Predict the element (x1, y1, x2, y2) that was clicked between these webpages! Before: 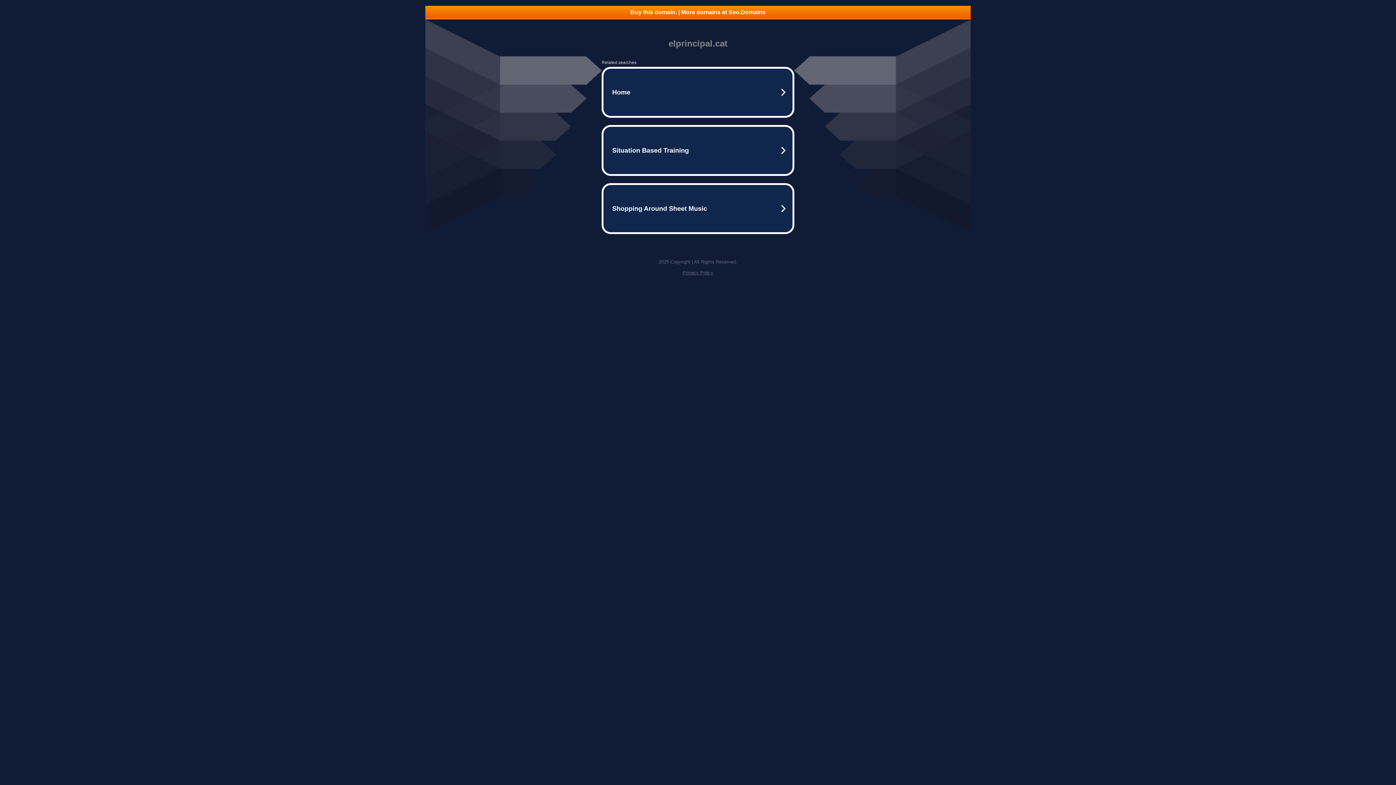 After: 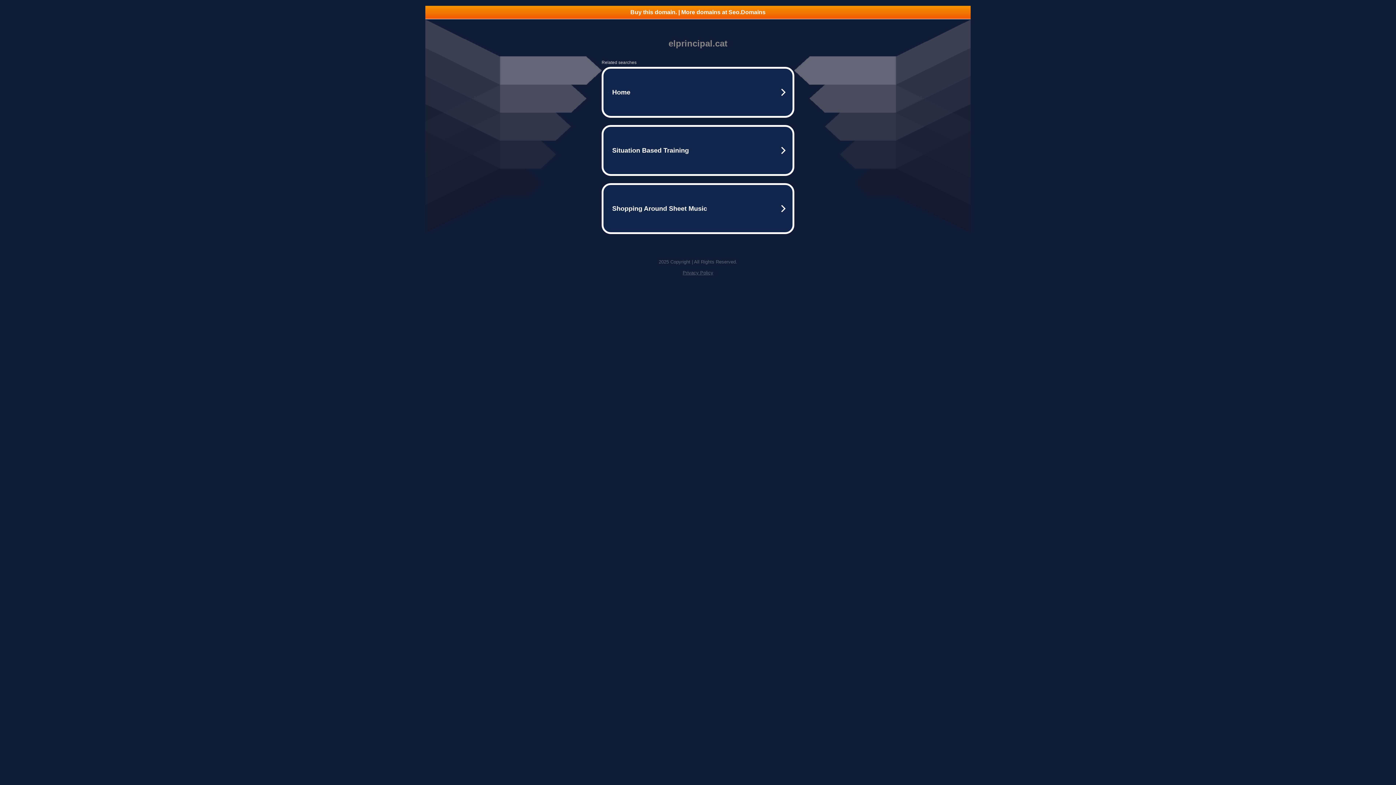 Action: label: Buy this domain. | More domains at Seo.Domains bbox: (425, 5, 970, 18)